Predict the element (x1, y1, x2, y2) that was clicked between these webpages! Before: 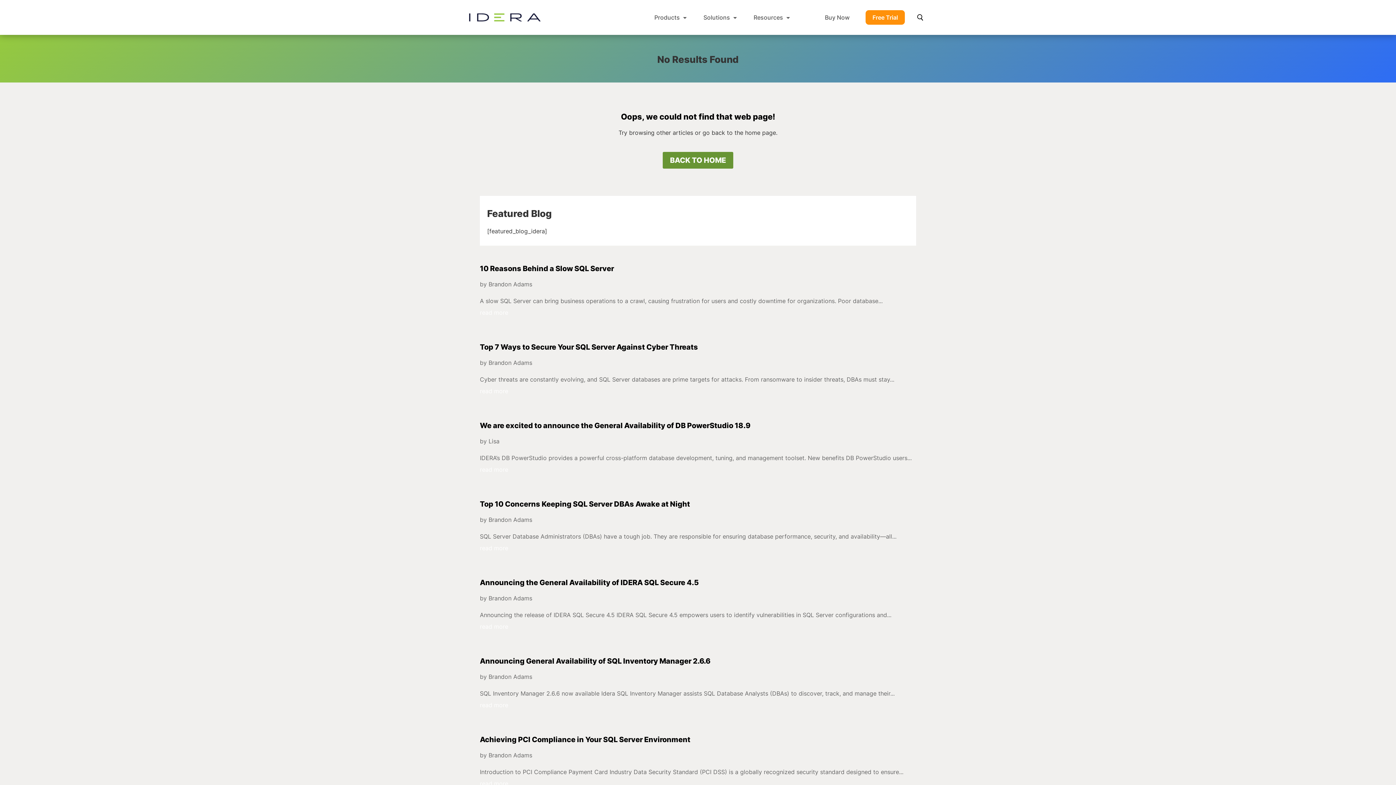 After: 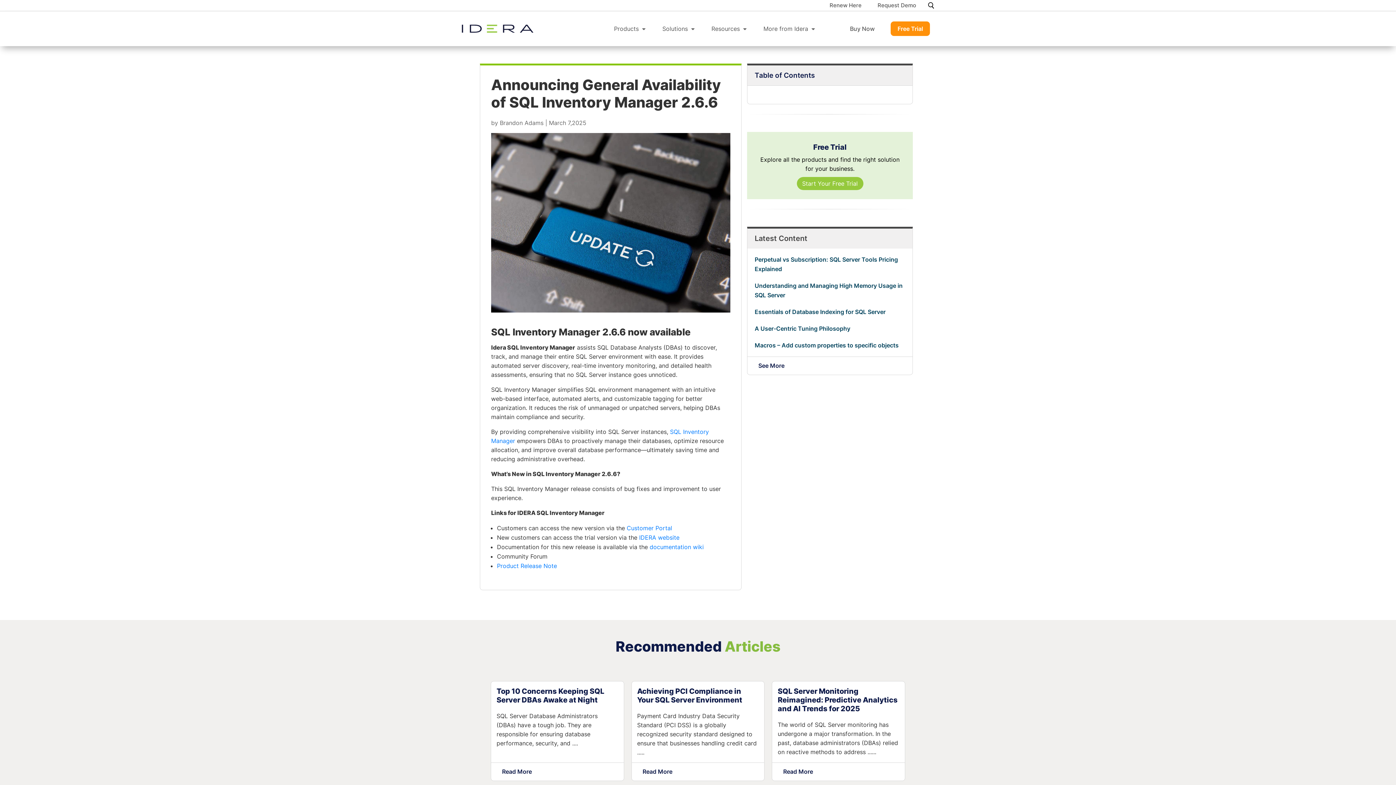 Action: bbox: (480, 657, 710, 665) label: Announcing General Availability of SQL Inventory Manager 2.6.6